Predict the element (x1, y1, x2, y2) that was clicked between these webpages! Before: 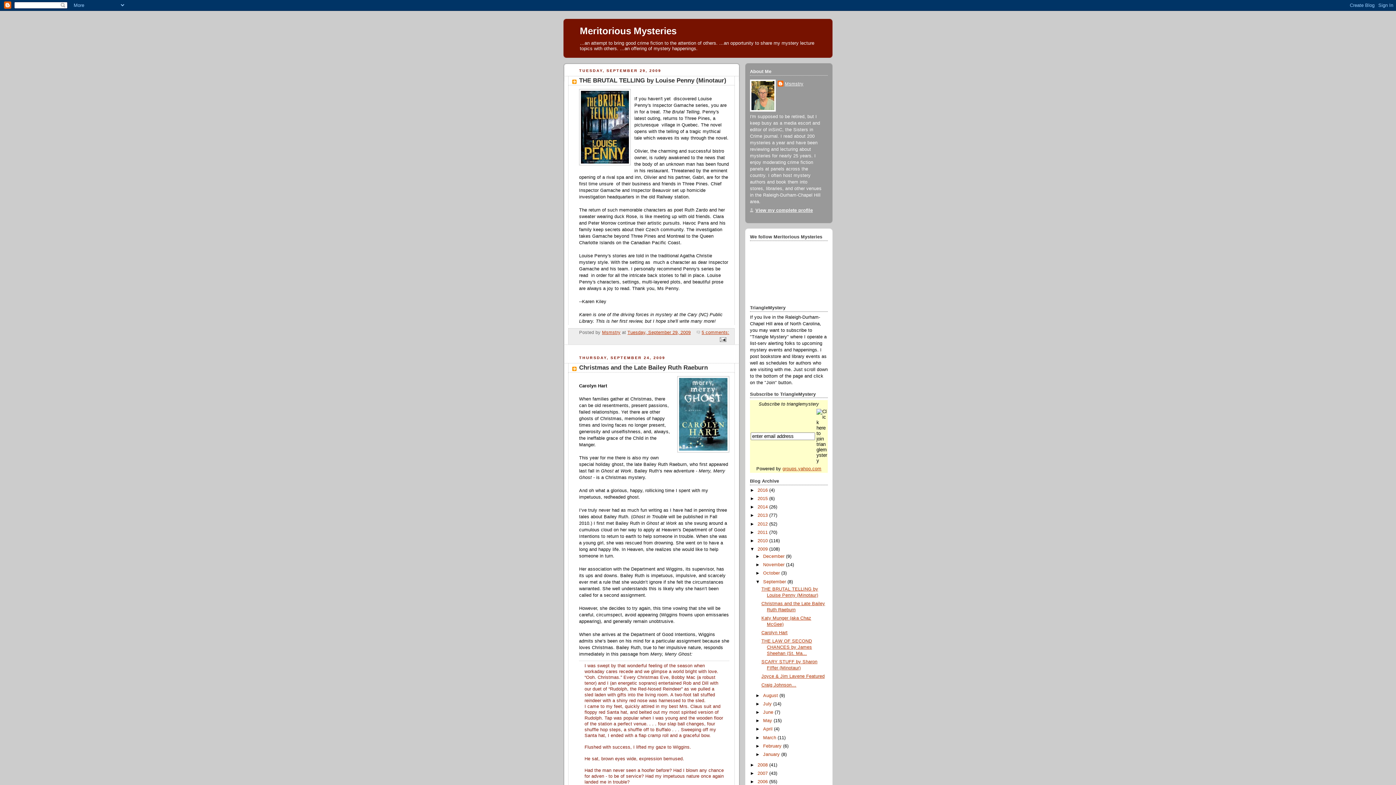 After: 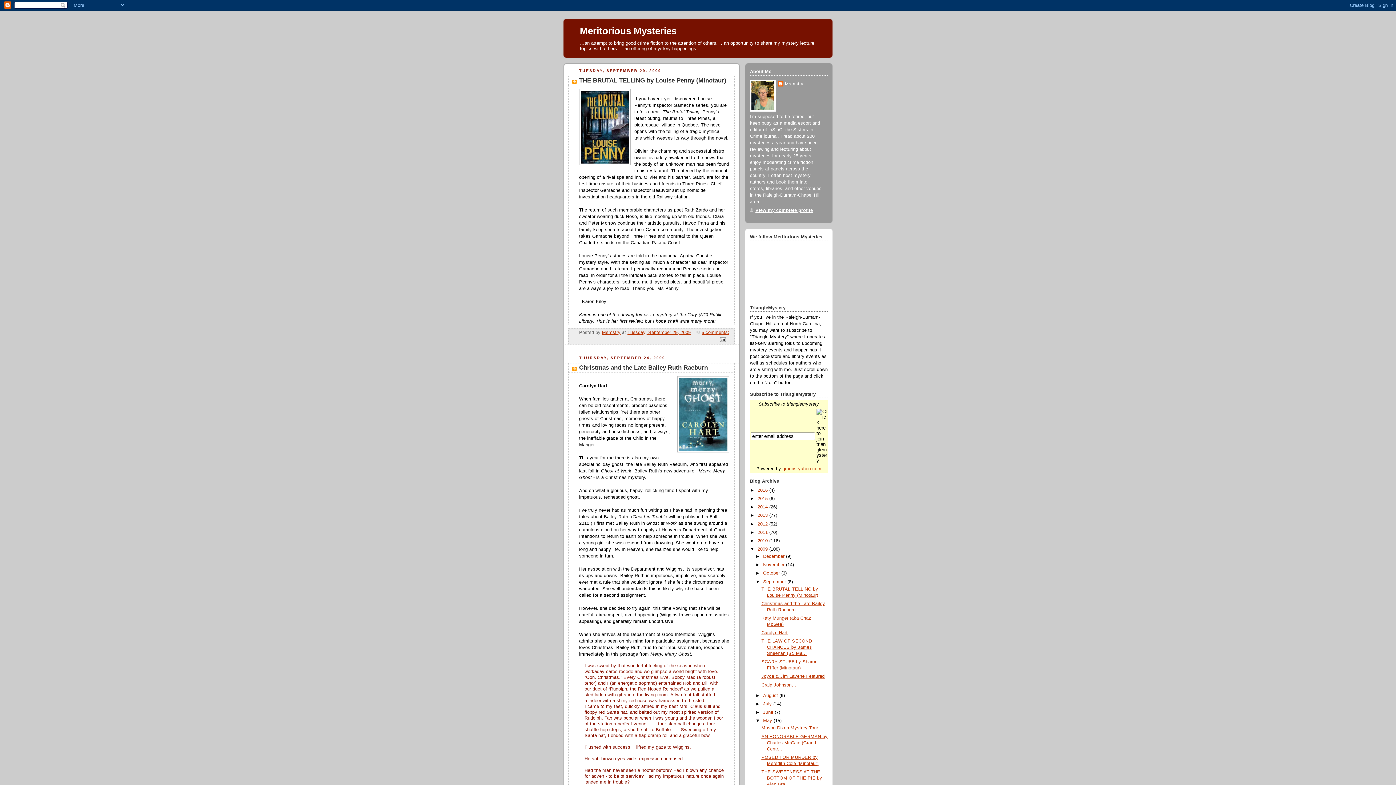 Action: label: ►   bbox: (755, 718, 763, 723)